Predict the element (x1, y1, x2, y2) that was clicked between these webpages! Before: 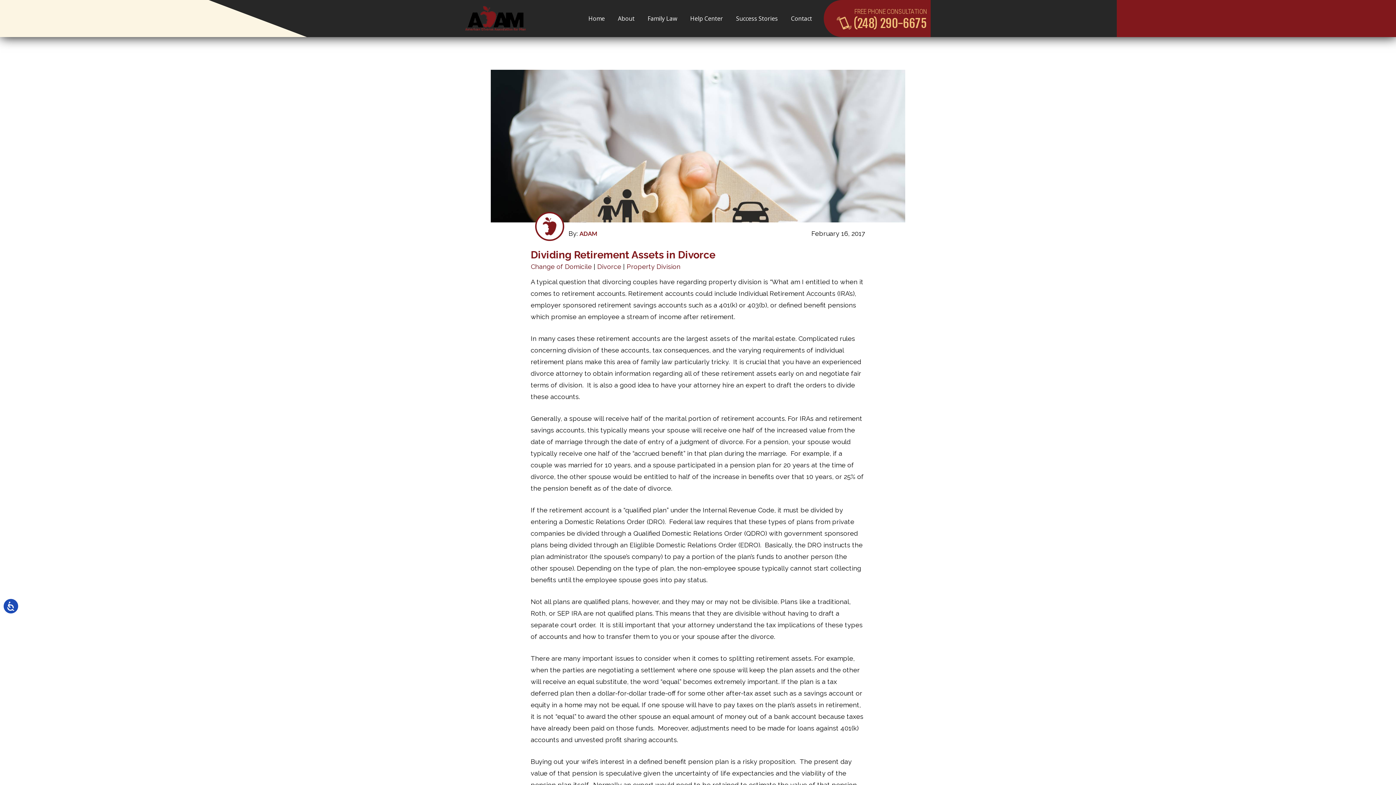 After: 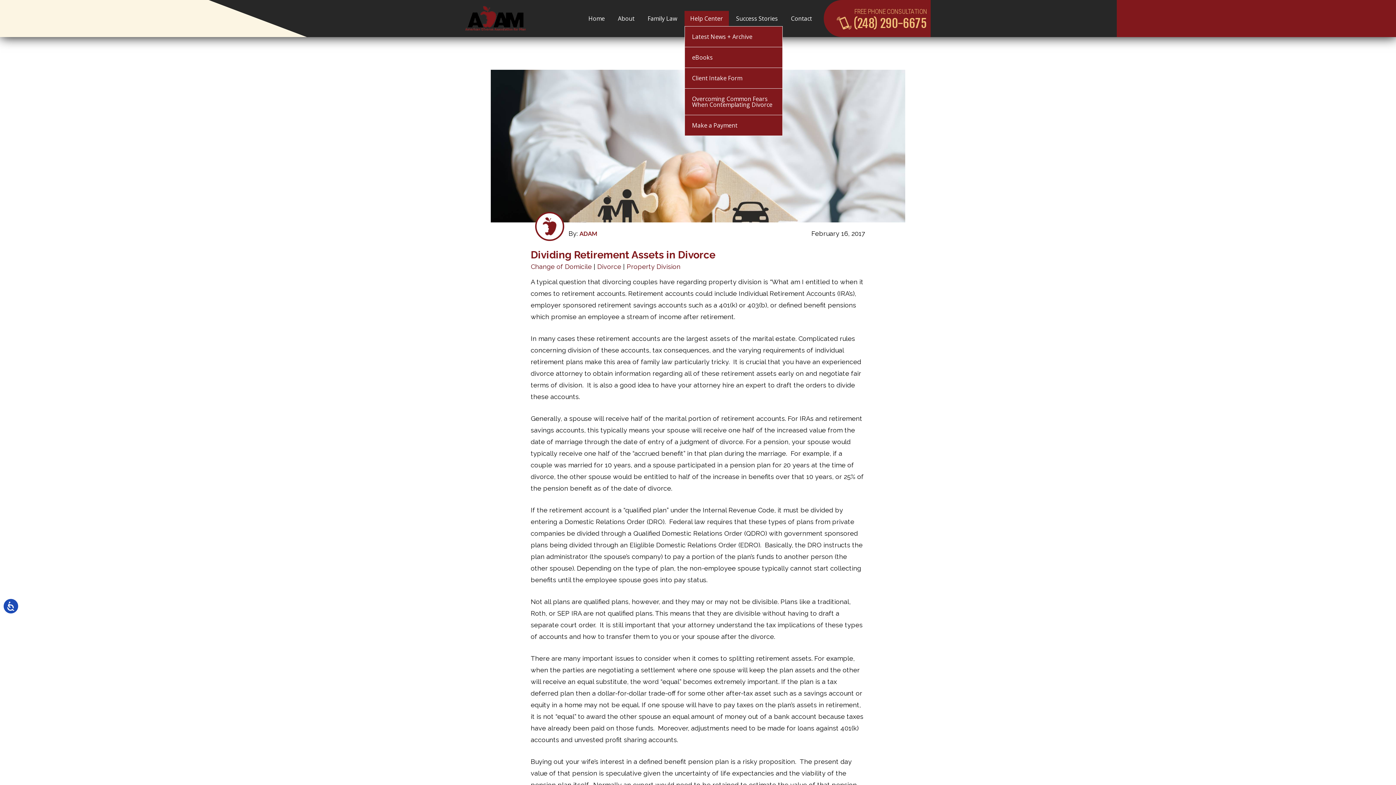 Action: label: Help Center bbox: (684, 10, 728, 26)